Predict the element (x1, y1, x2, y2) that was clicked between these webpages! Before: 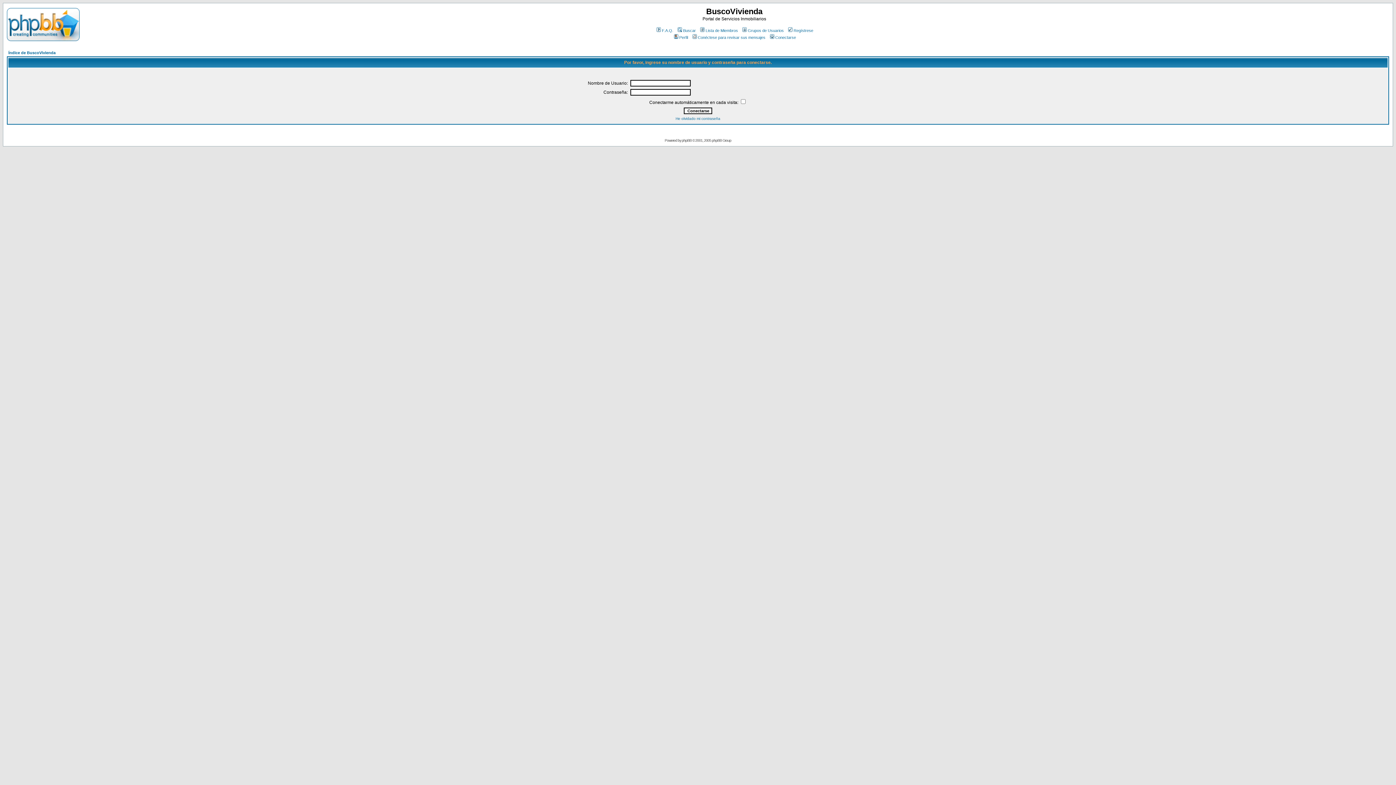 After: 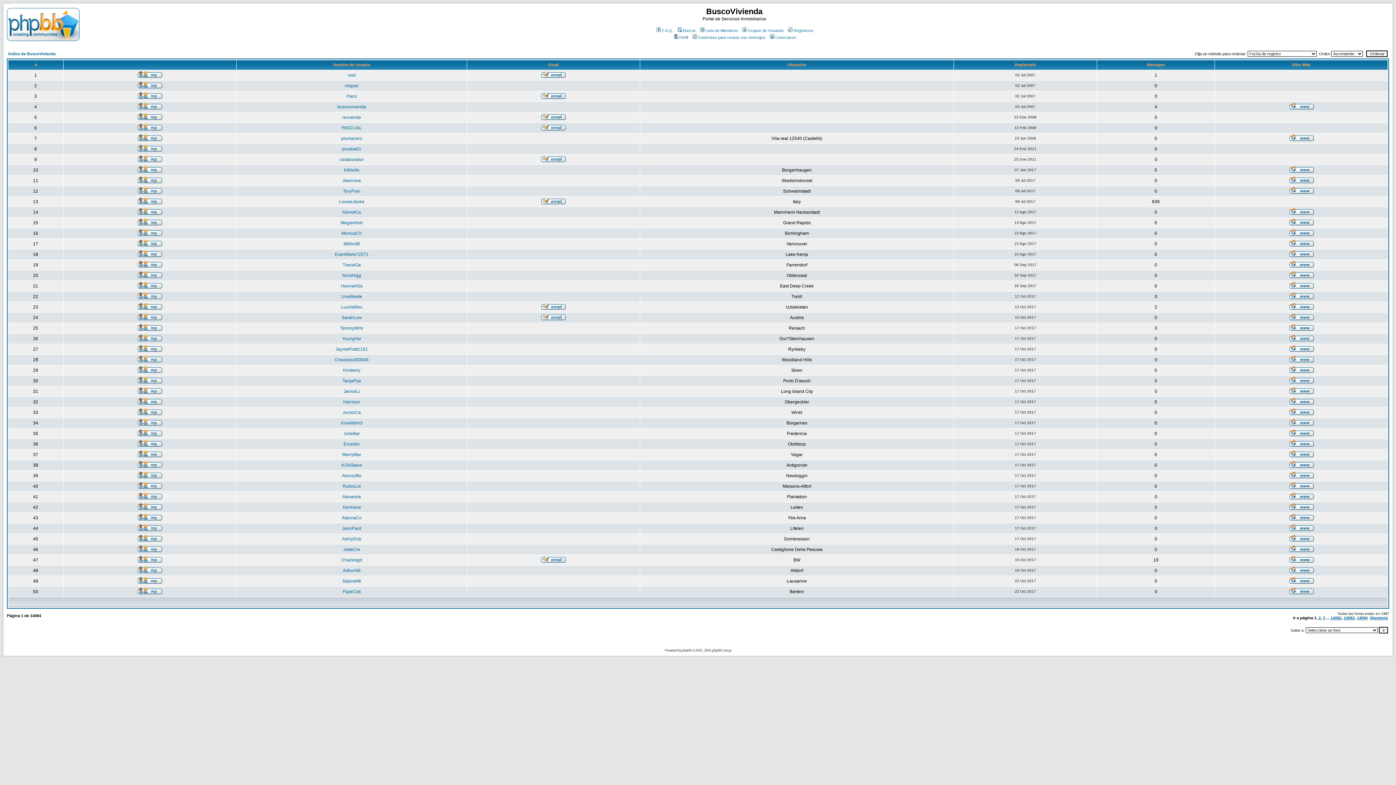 Action: bbox: (699, 28, 738, 32) label: Lista de Miembros